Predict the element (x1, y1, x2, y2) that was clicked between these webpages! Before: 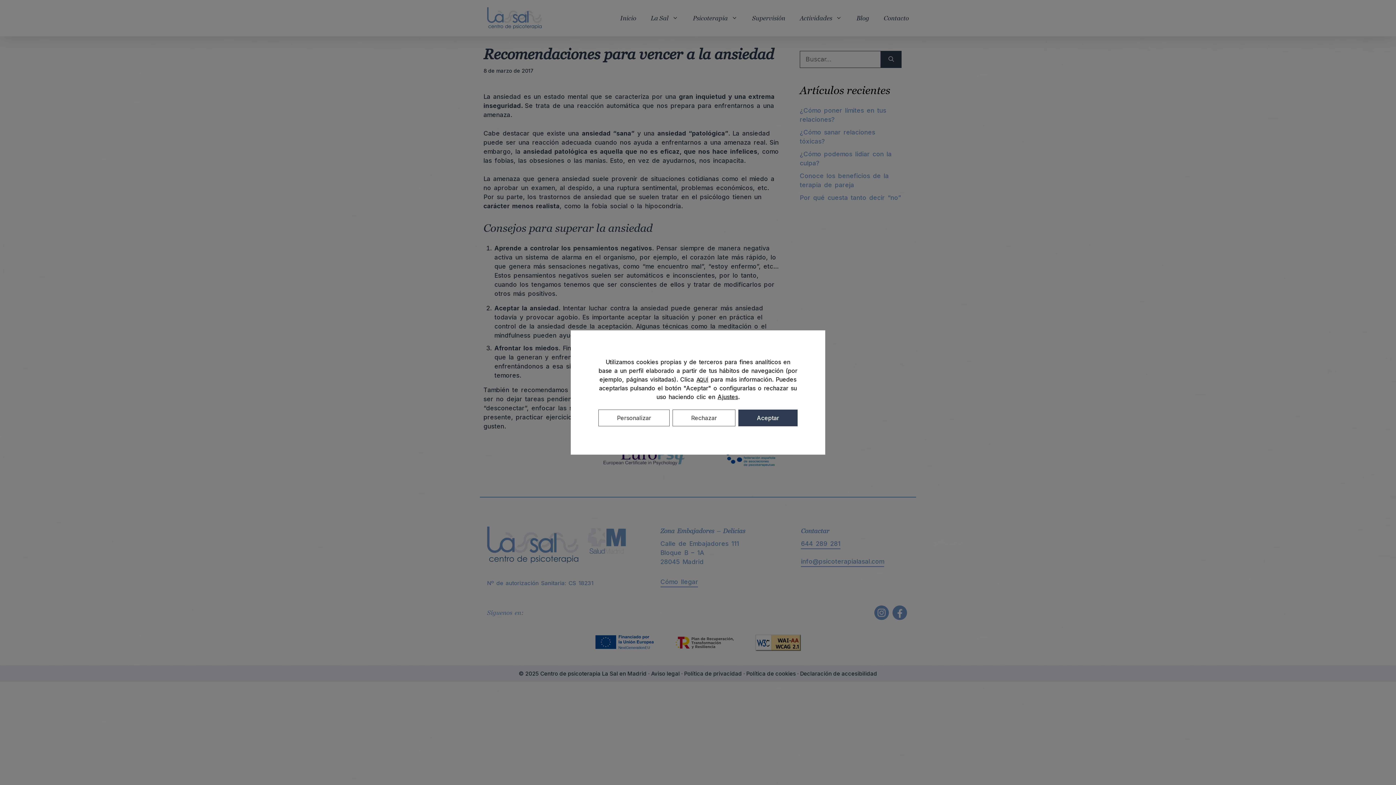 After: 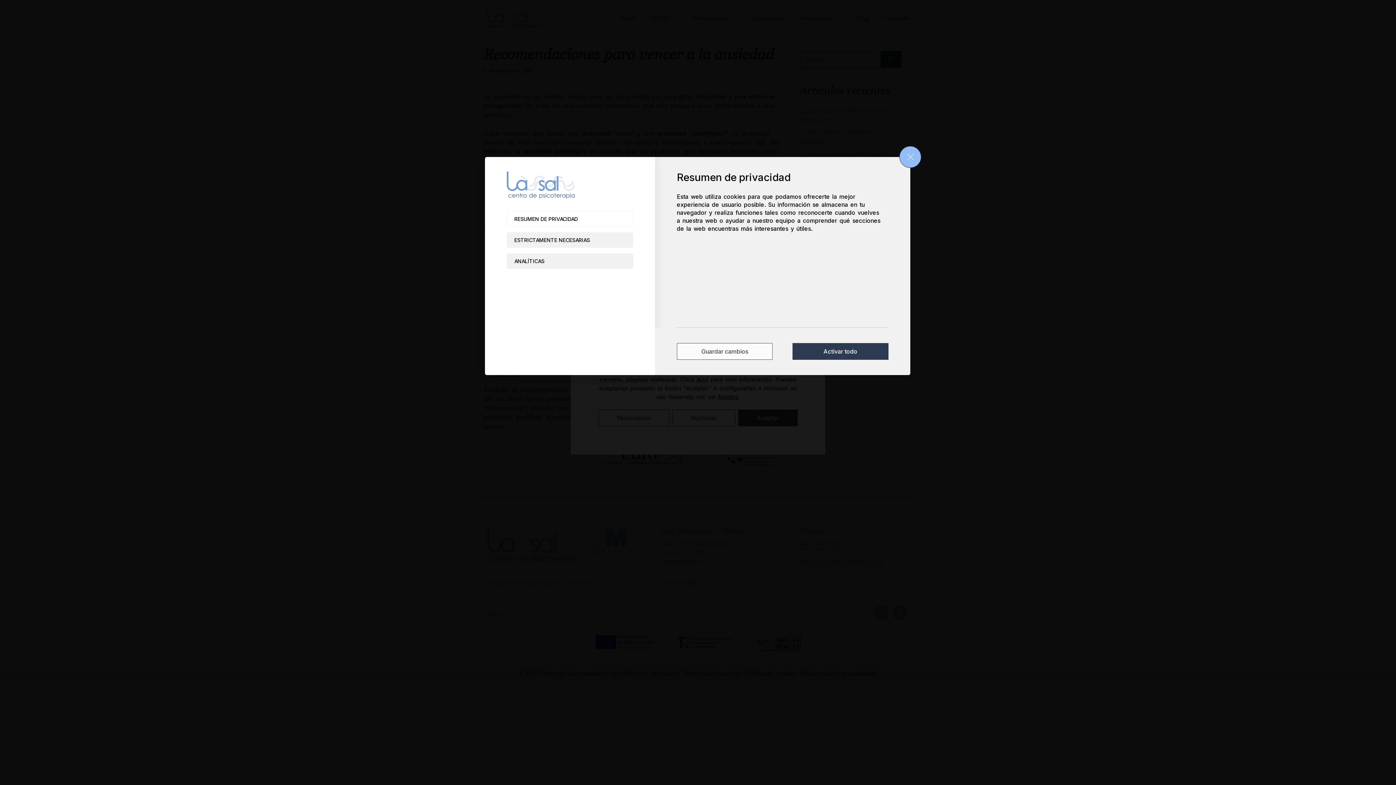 Action: bbox: (598, 409, 669, 426) label: Personalizar